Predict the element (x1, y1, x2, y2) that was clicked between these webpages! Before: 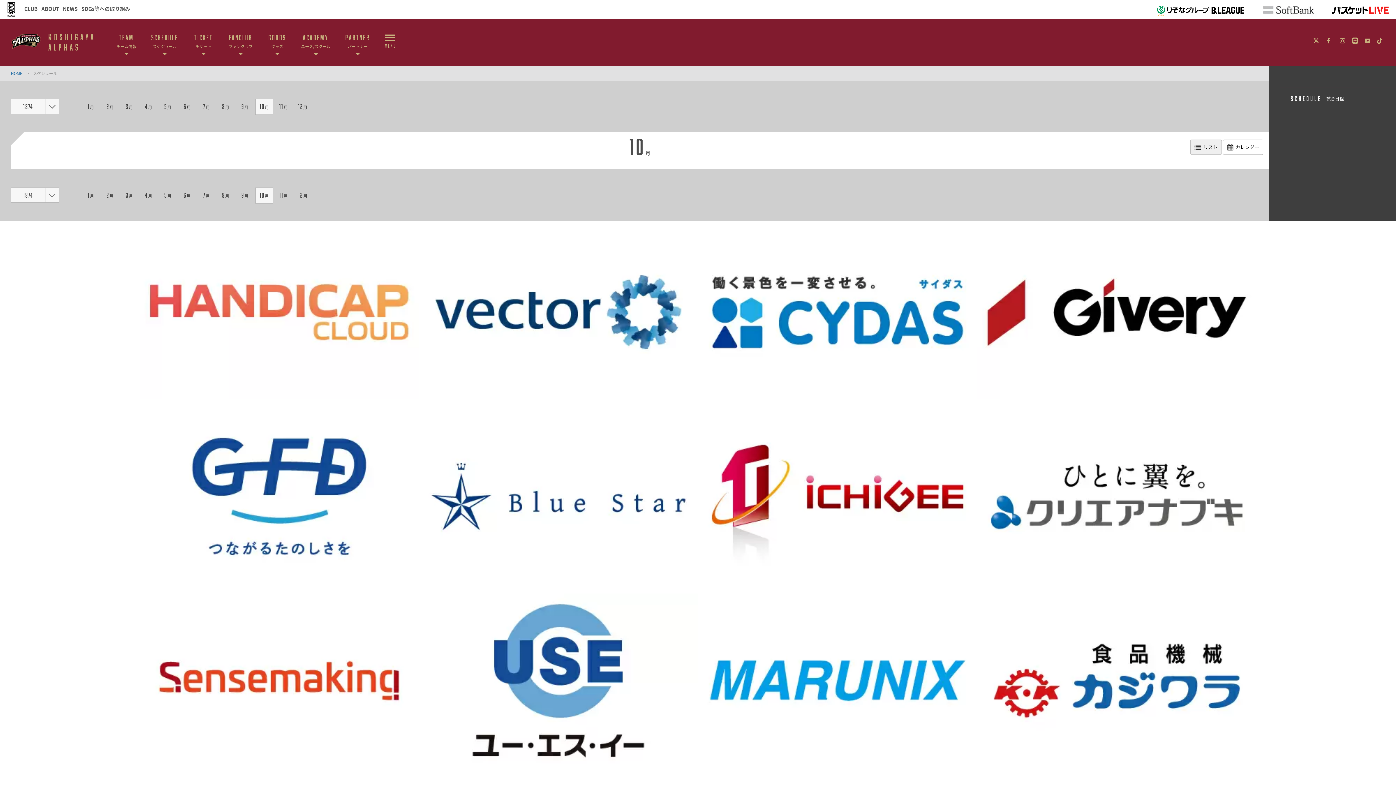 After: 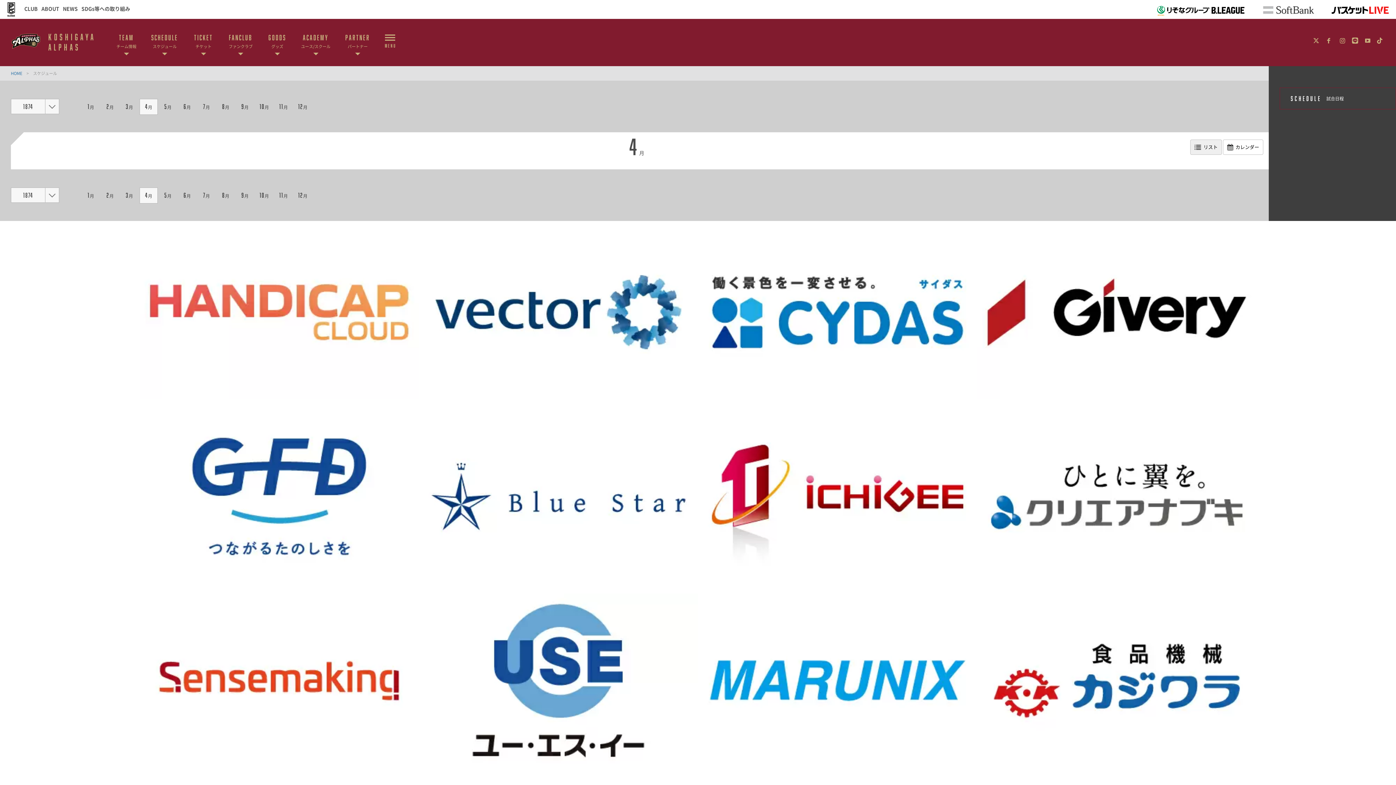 Action: label: 4月 bbox: (139, 99, 157, 114)